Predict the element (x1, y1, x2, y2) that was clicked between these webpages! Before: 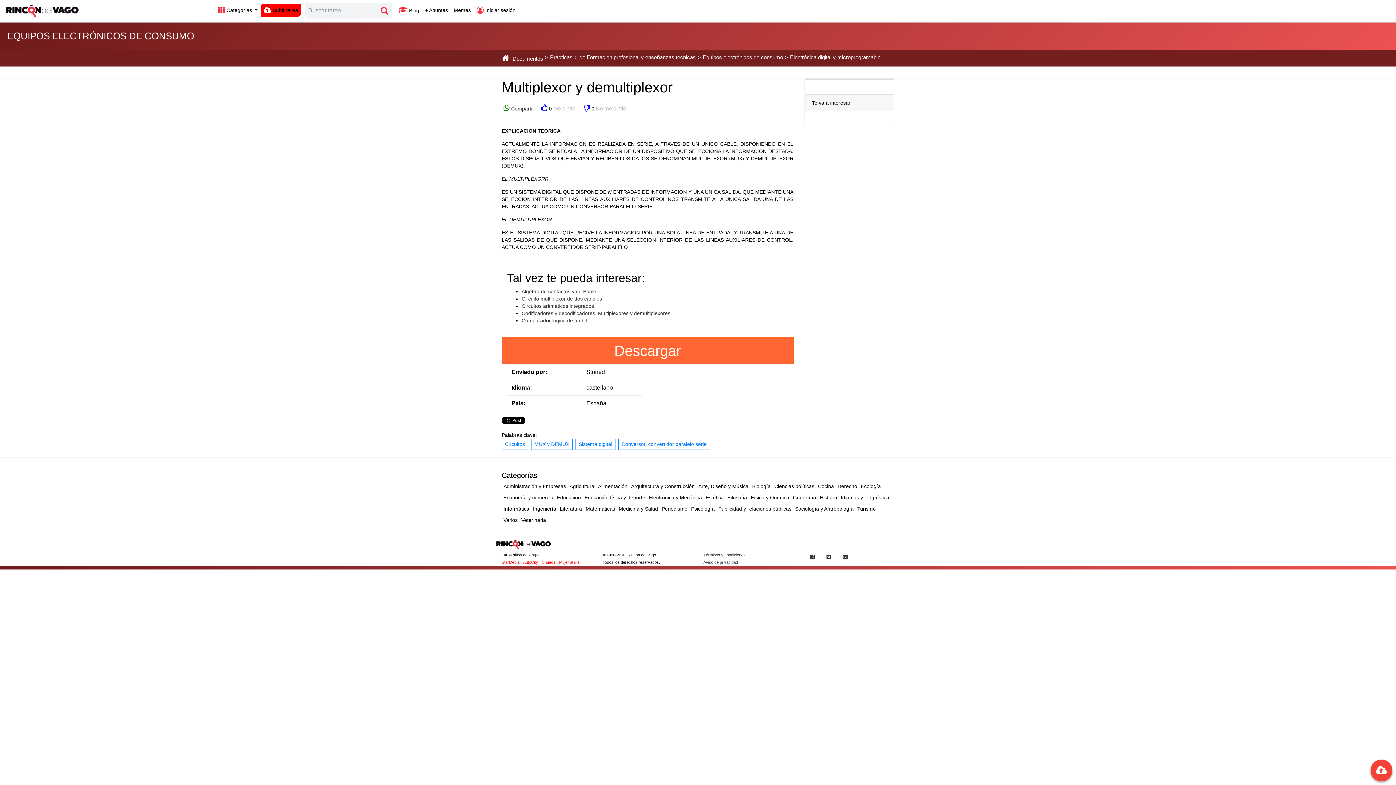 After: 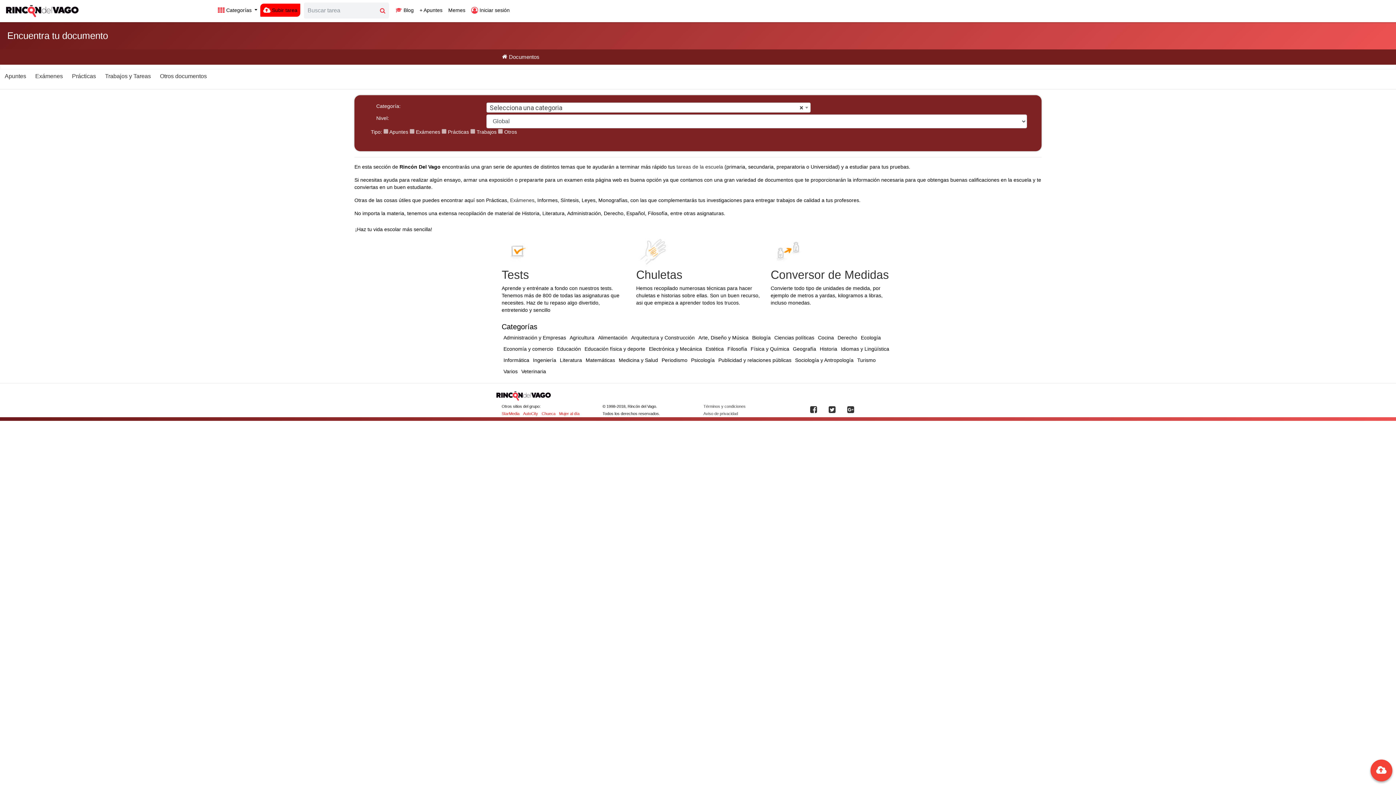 Action: bbox: (725, 492, 749, 503) label: Filosofía